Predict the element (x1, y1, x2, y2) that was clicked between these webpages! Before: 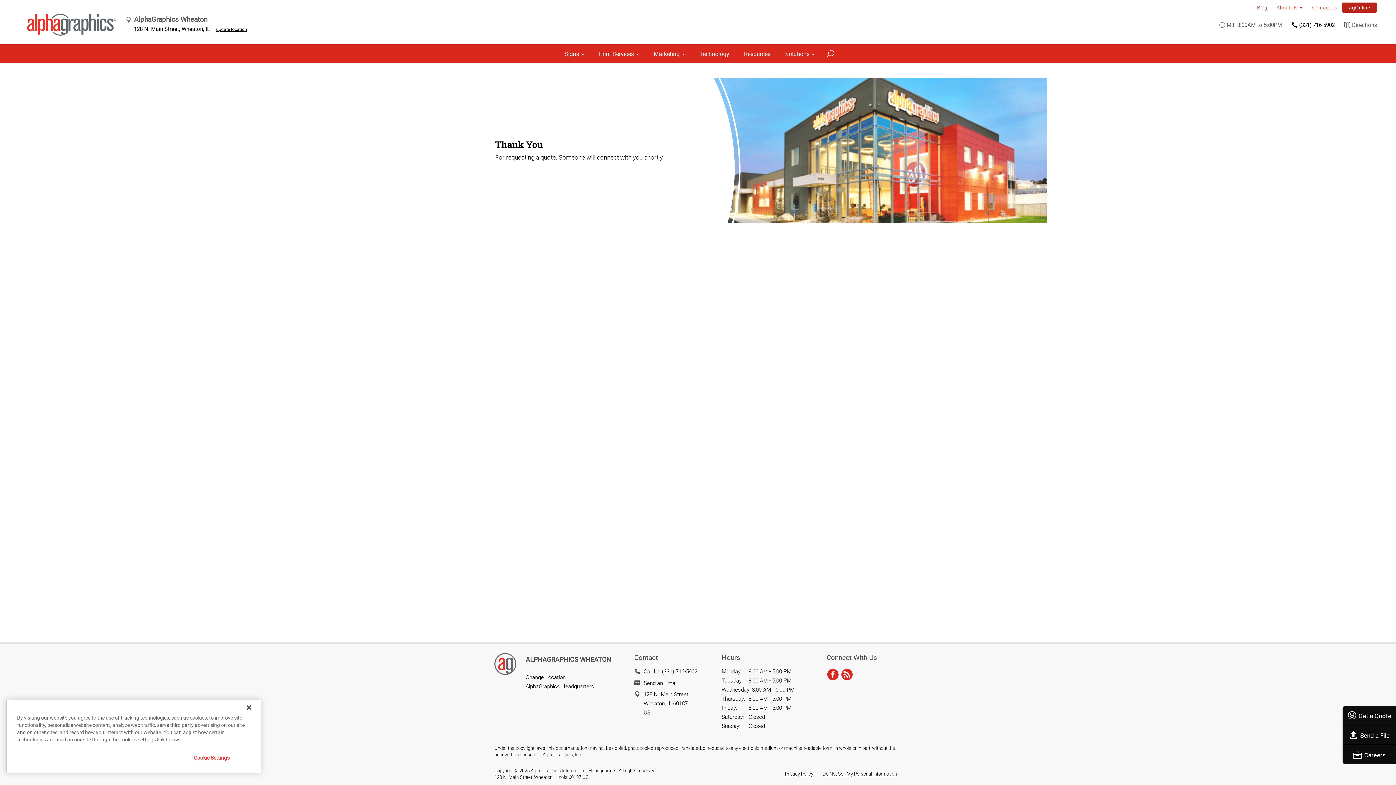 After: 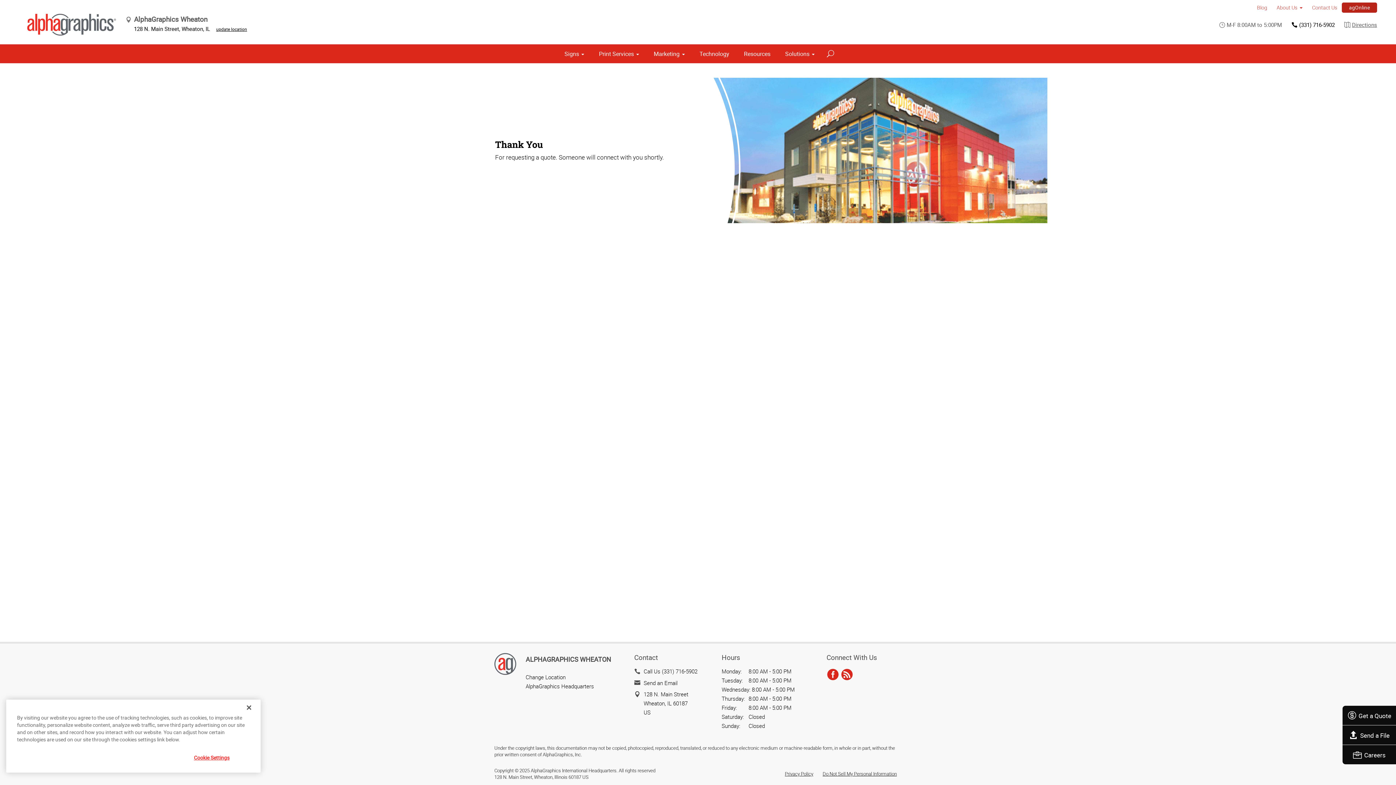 Action: label: Directions bbox: (1339, 17, 1377, 31)